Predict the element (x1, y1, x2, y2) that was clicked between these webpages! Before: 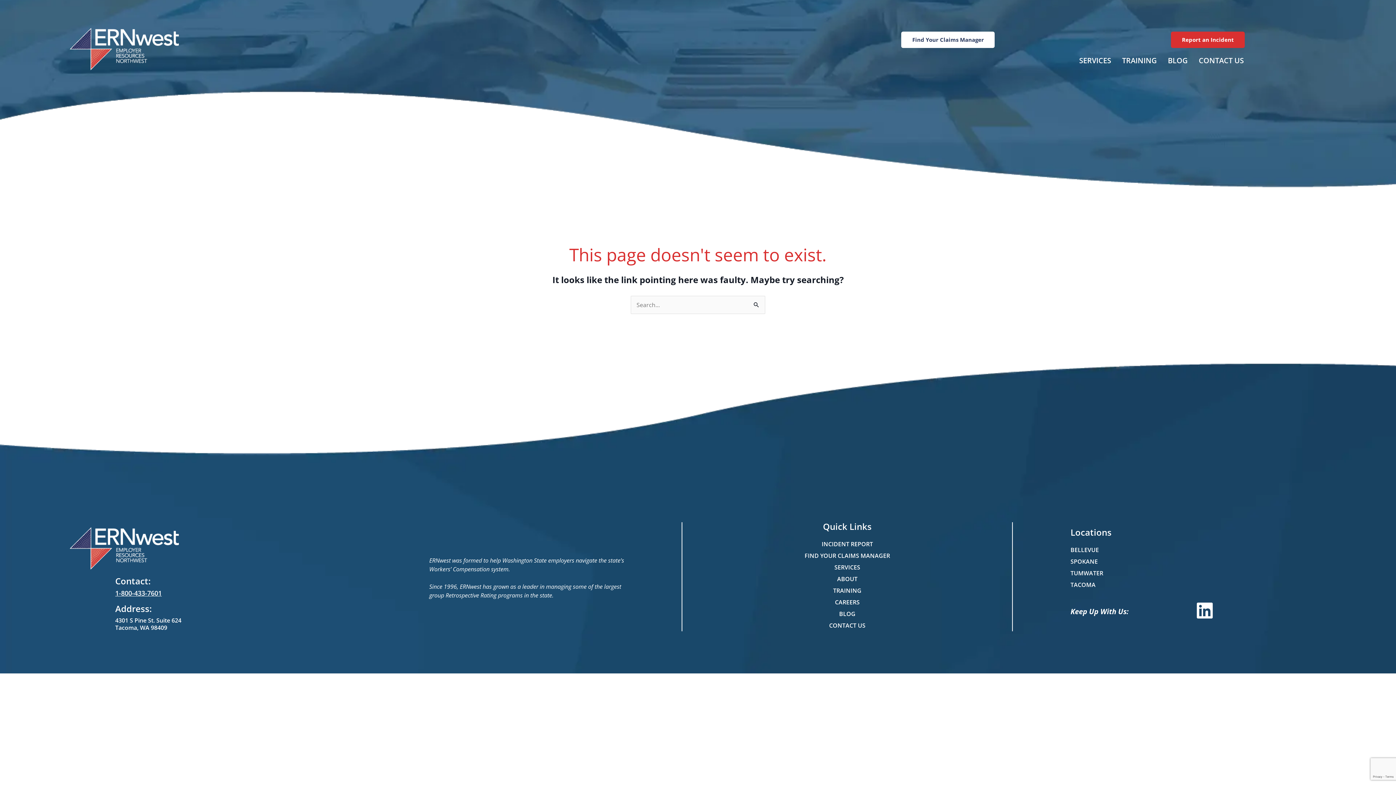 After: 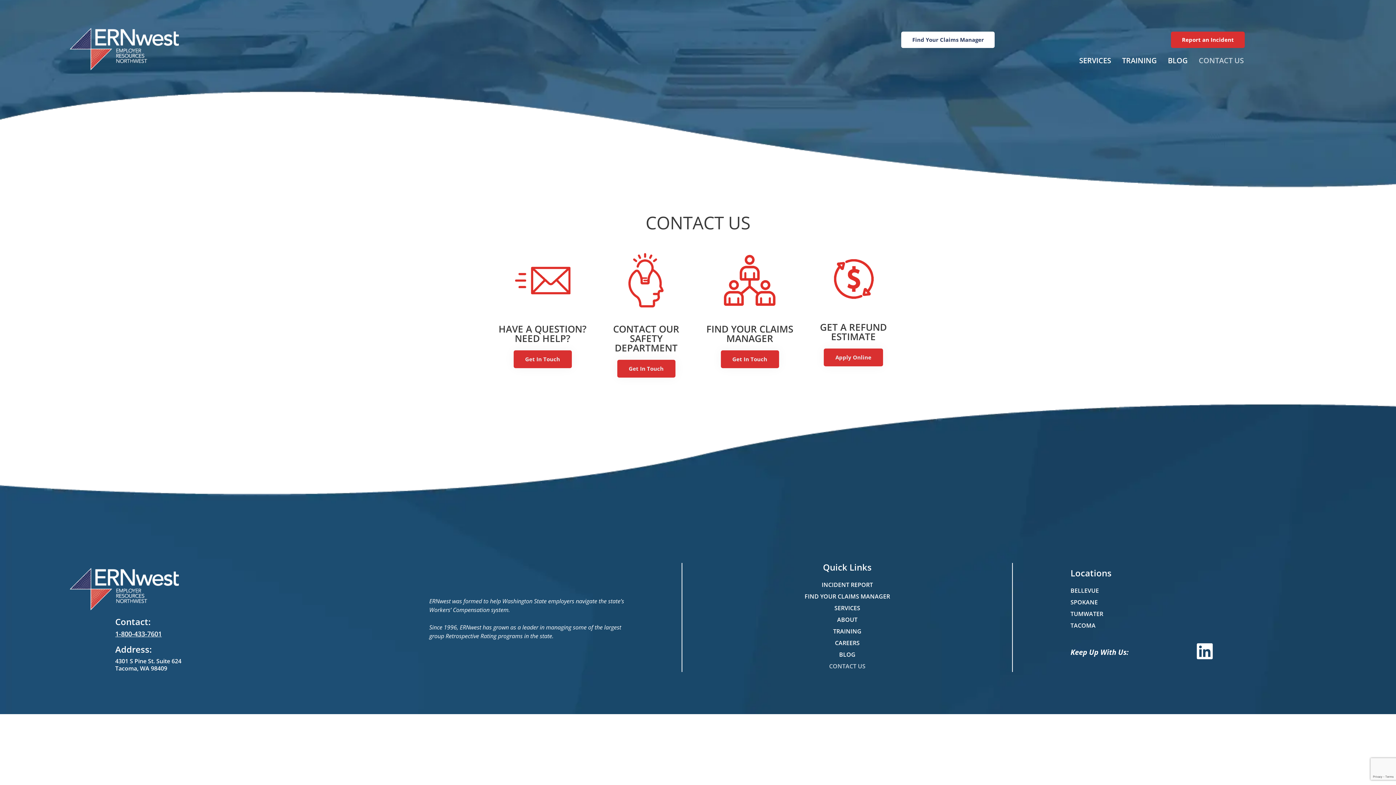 Action: label: CONTACT US bbox: (804, 620, 890, 631)